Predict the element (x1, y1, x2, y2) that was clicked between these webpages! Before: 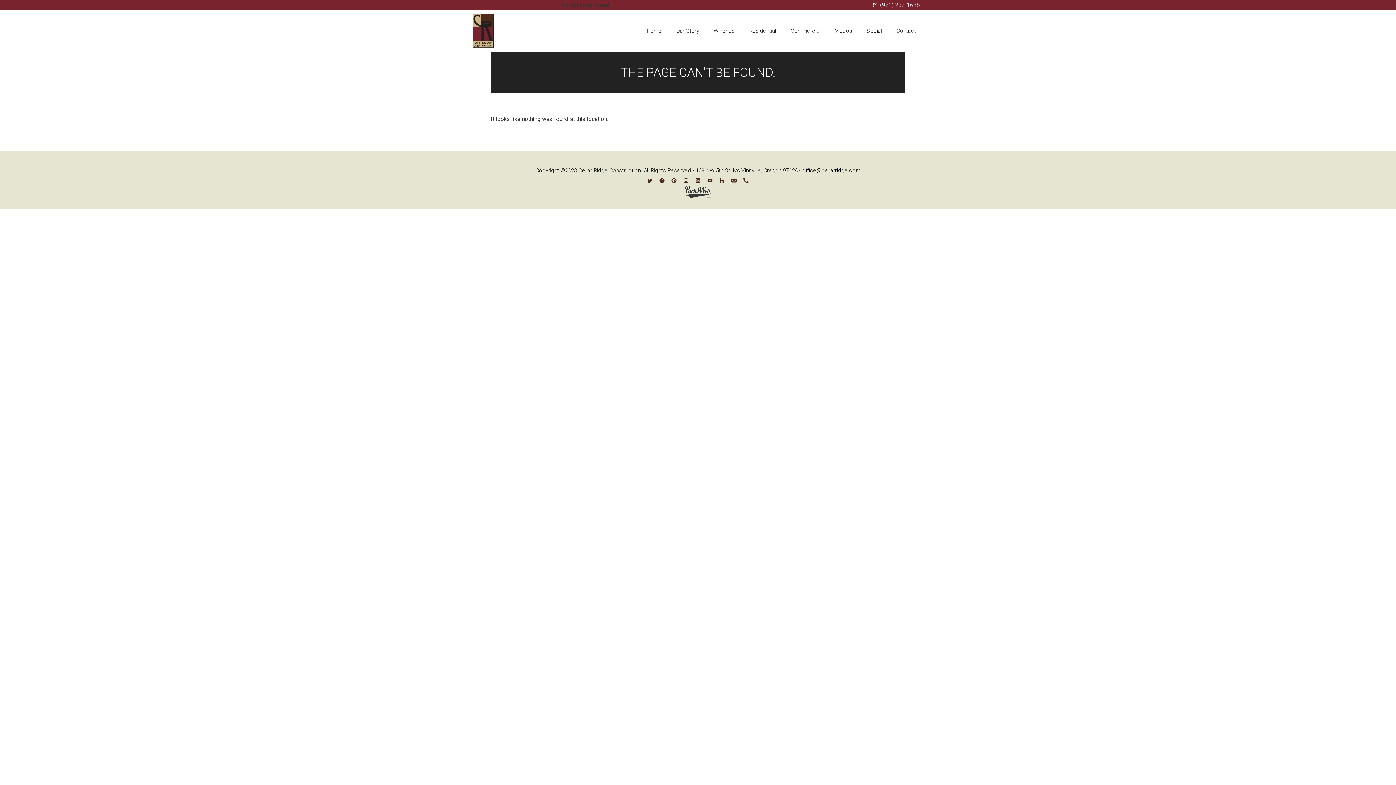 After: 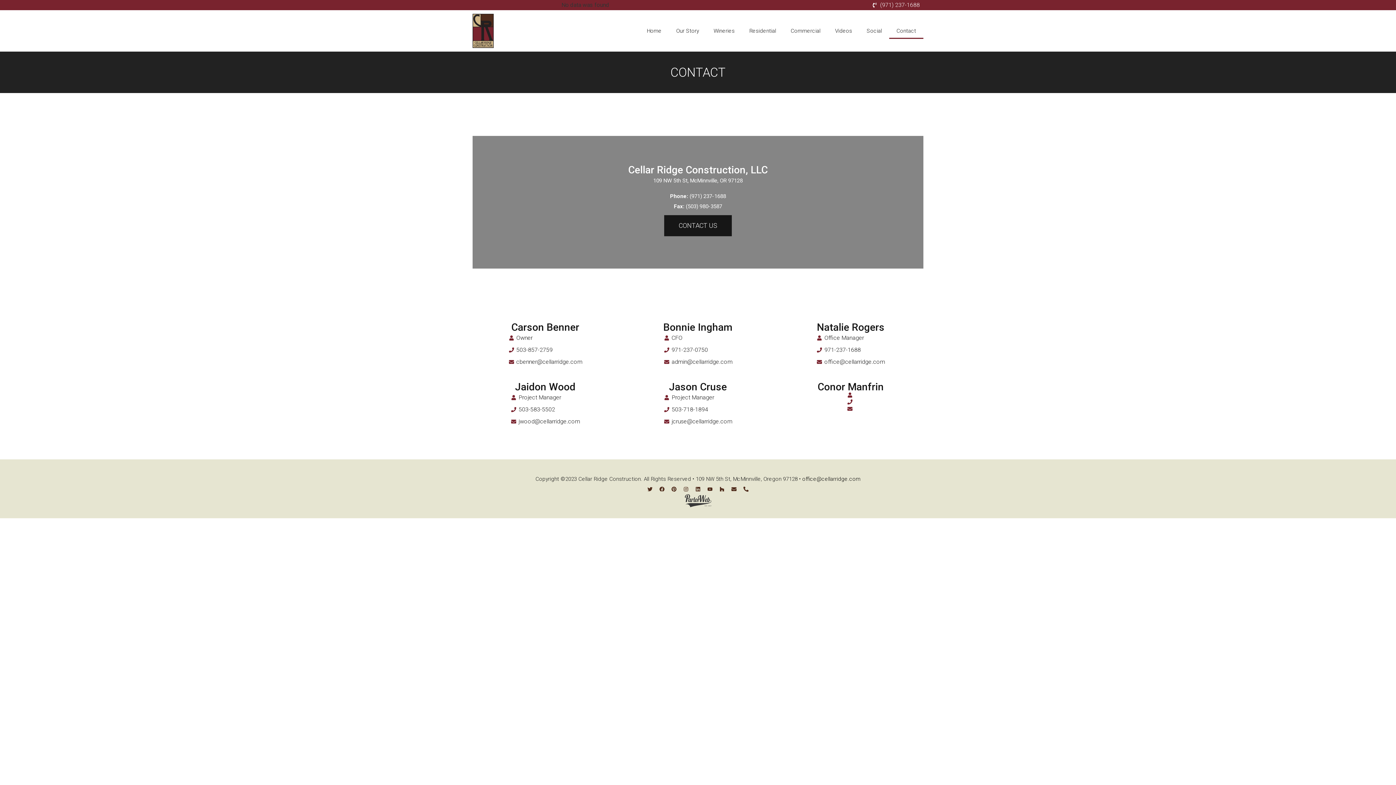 Action: label: Contact bbox: (889, 23, 923, 38)